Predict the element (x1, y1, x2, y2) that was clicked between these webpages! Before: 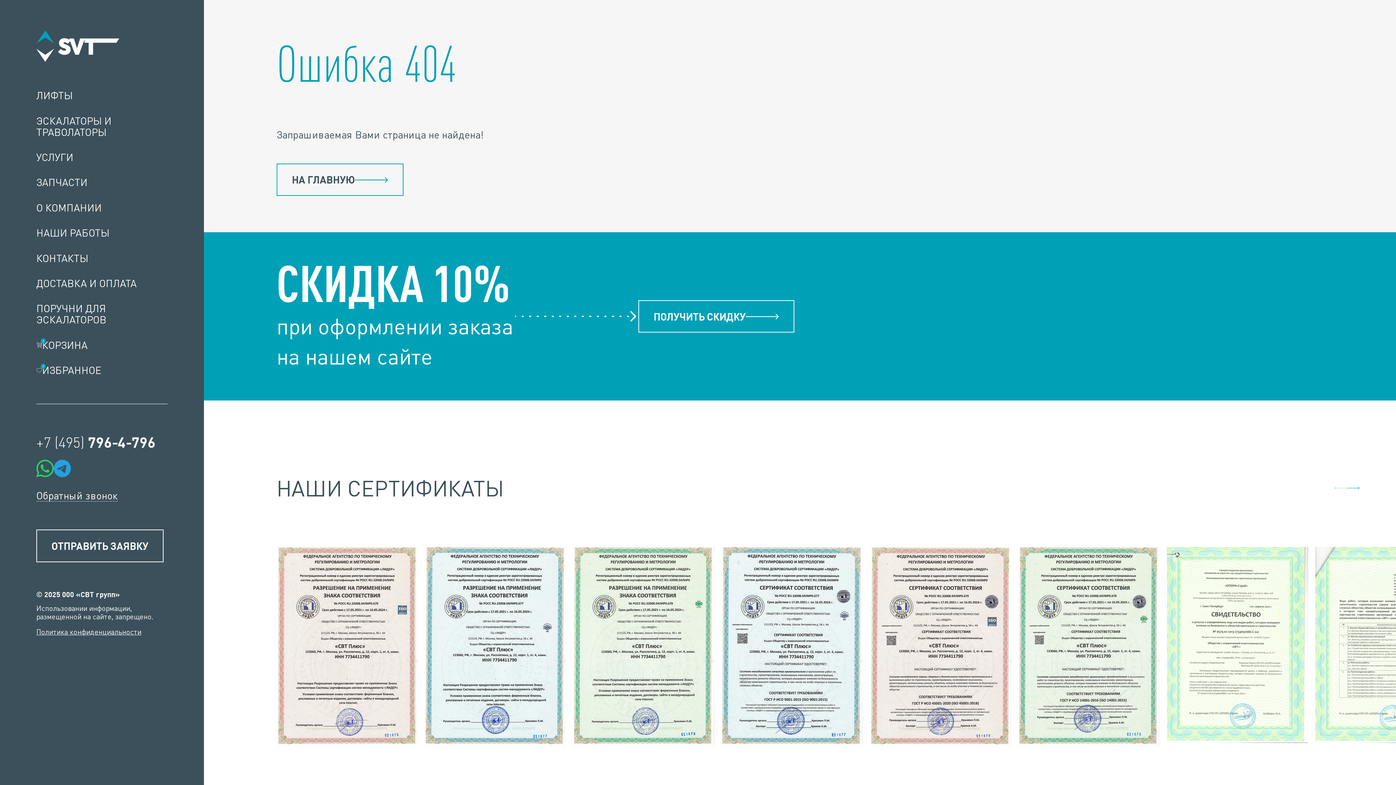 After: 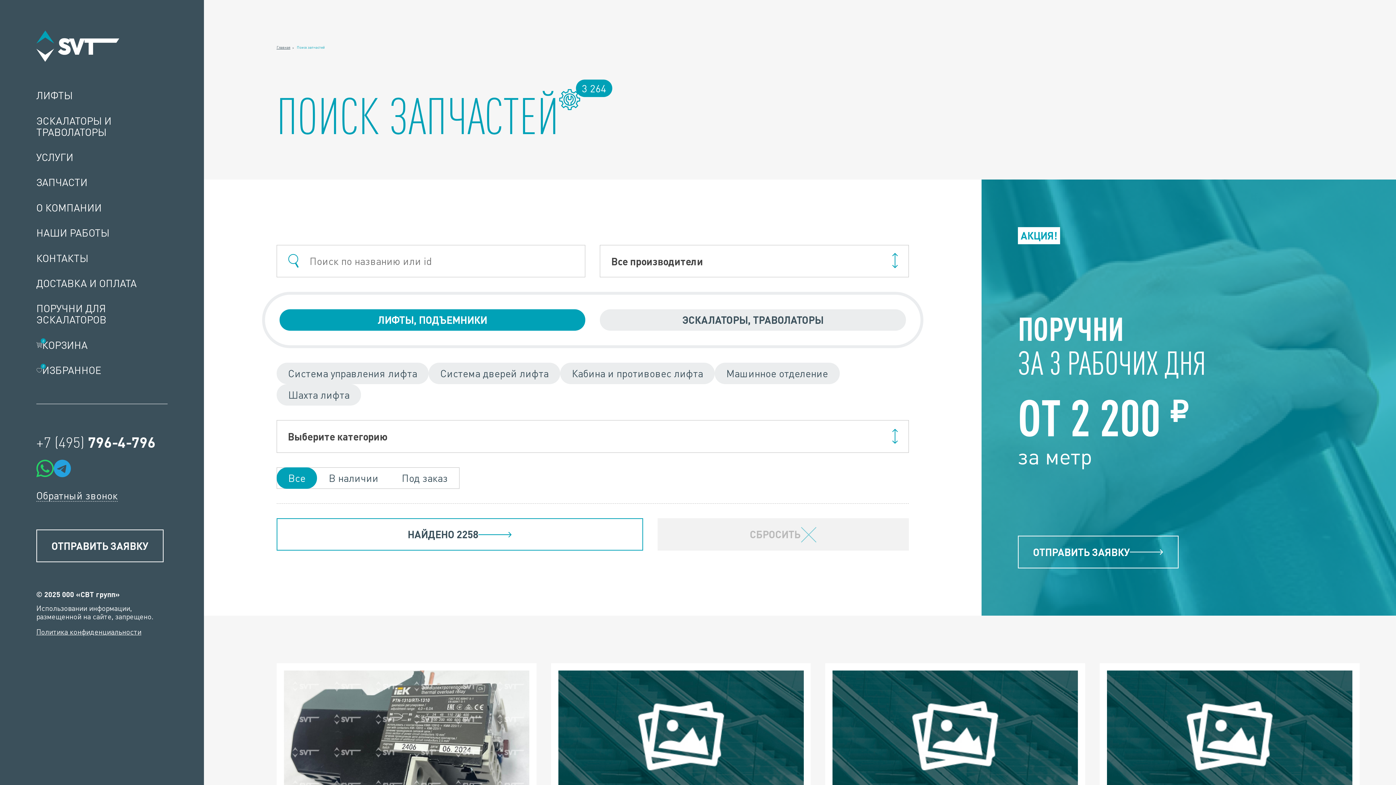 Action: label: ЗАПЧАСТИ bbox: (36, 176, 167, 188)